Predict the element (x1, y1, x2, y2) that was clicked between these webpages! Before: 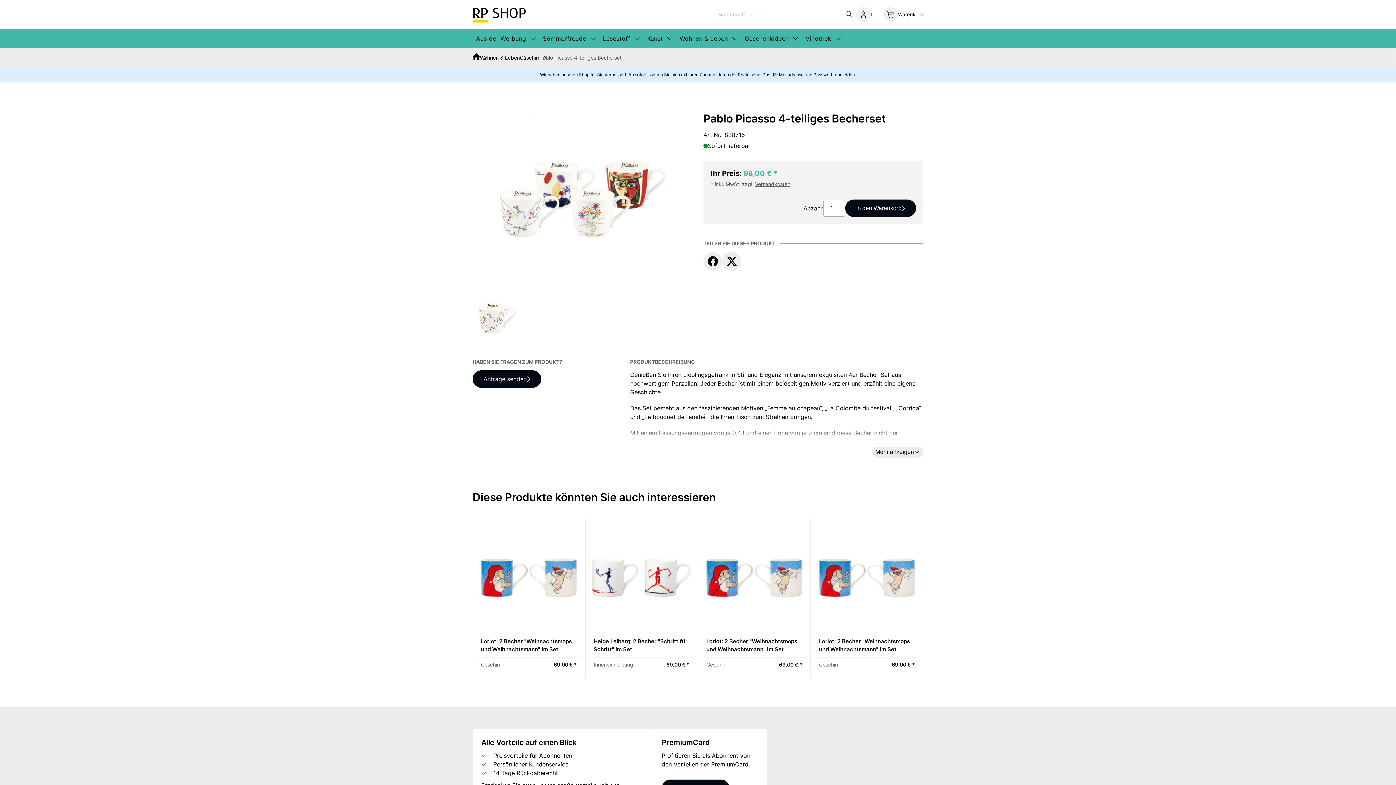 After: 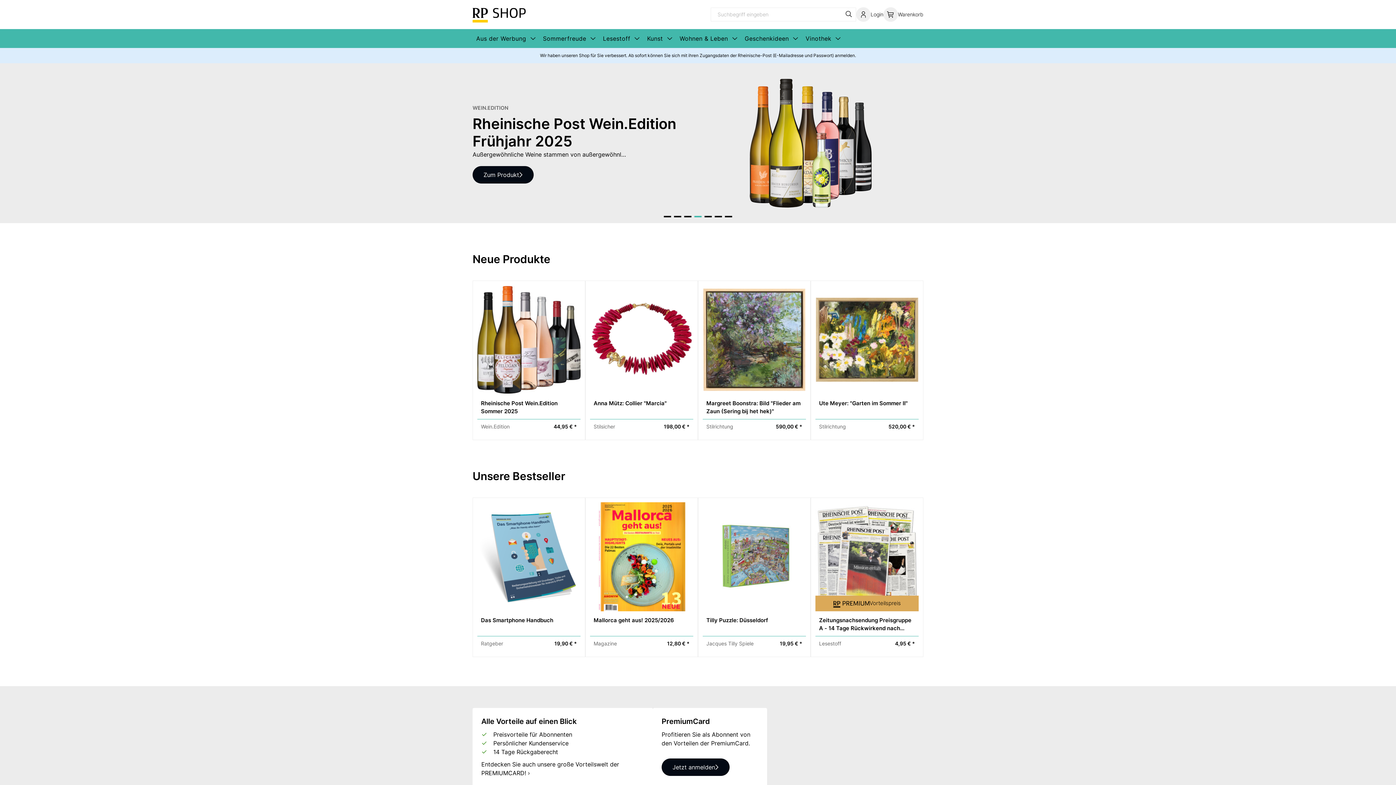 Action: bbox: (472, 55, 480, 61) label: Startseite